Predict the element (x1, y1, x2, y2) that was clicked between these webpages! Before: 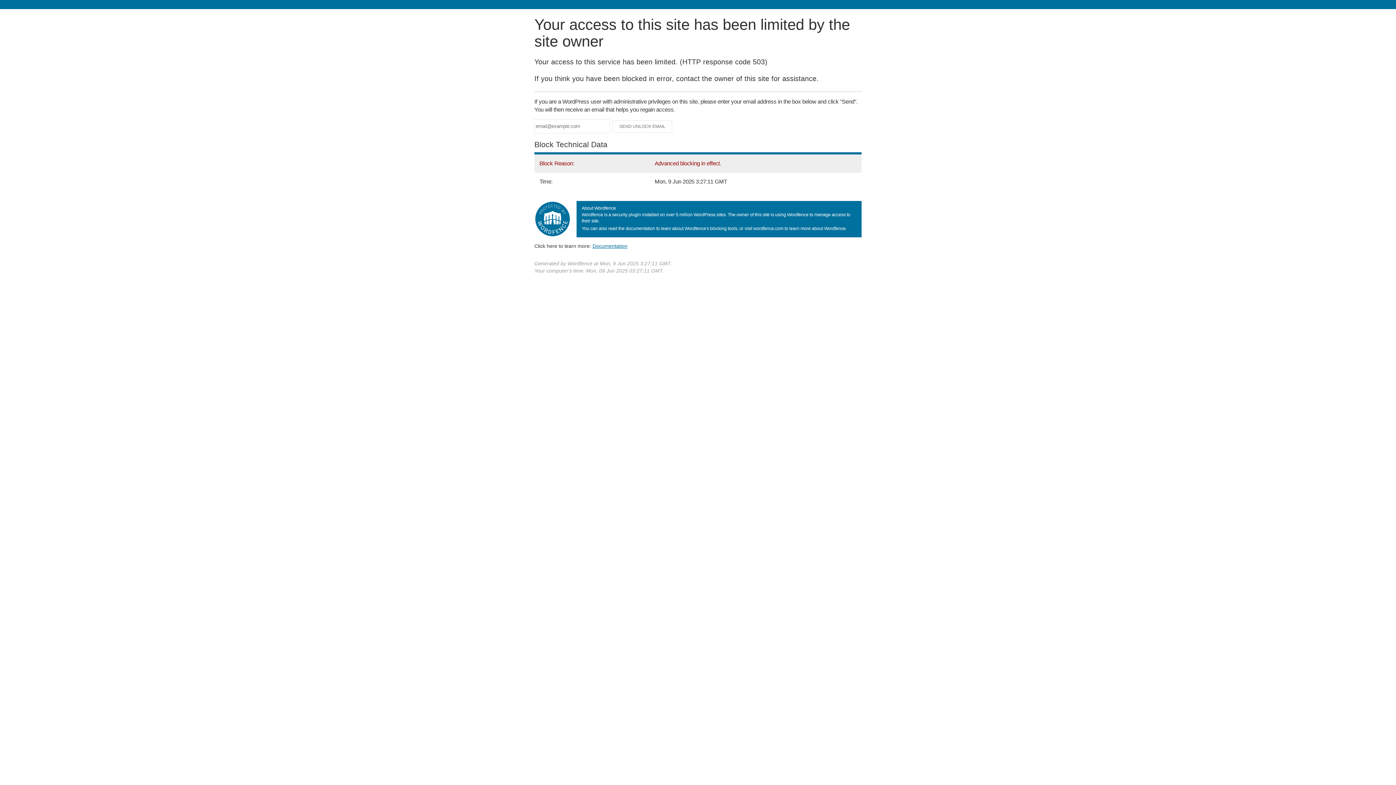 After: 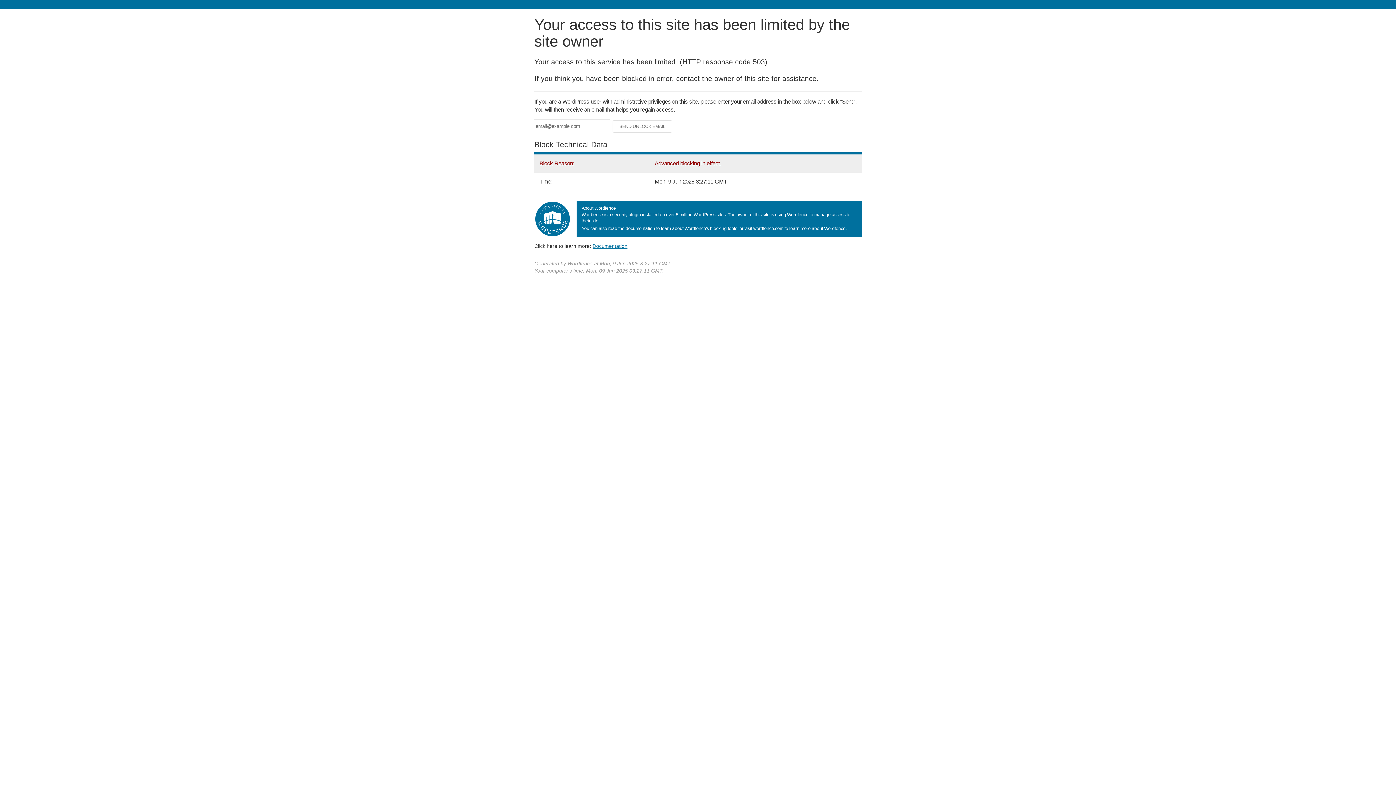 Action: label: Documentation bbox: (592, 243, 627, 248)